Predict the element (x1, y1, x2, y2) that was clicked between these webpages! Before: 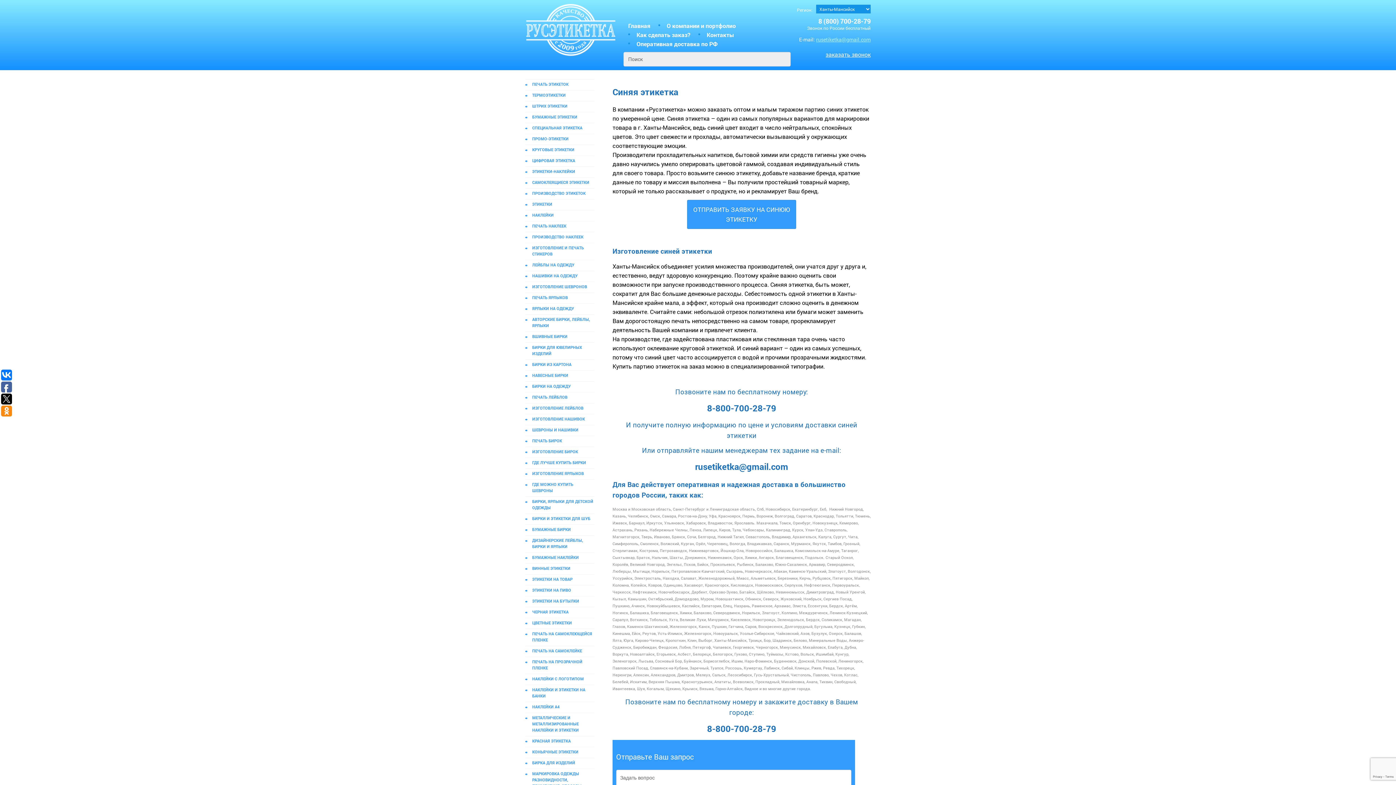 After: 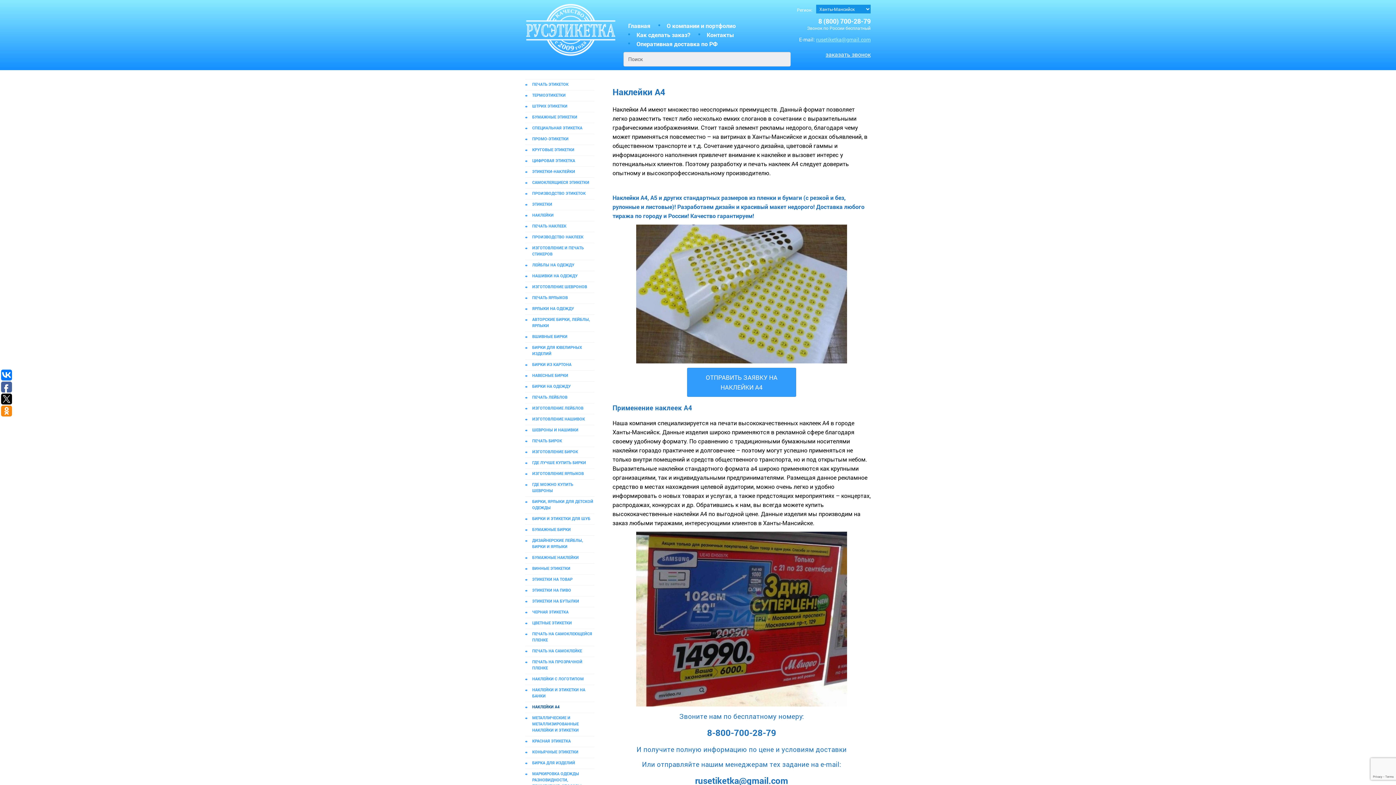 Action: label: НАКЛЕЙКИ А4 bbox: (525, 704, 594, 710)